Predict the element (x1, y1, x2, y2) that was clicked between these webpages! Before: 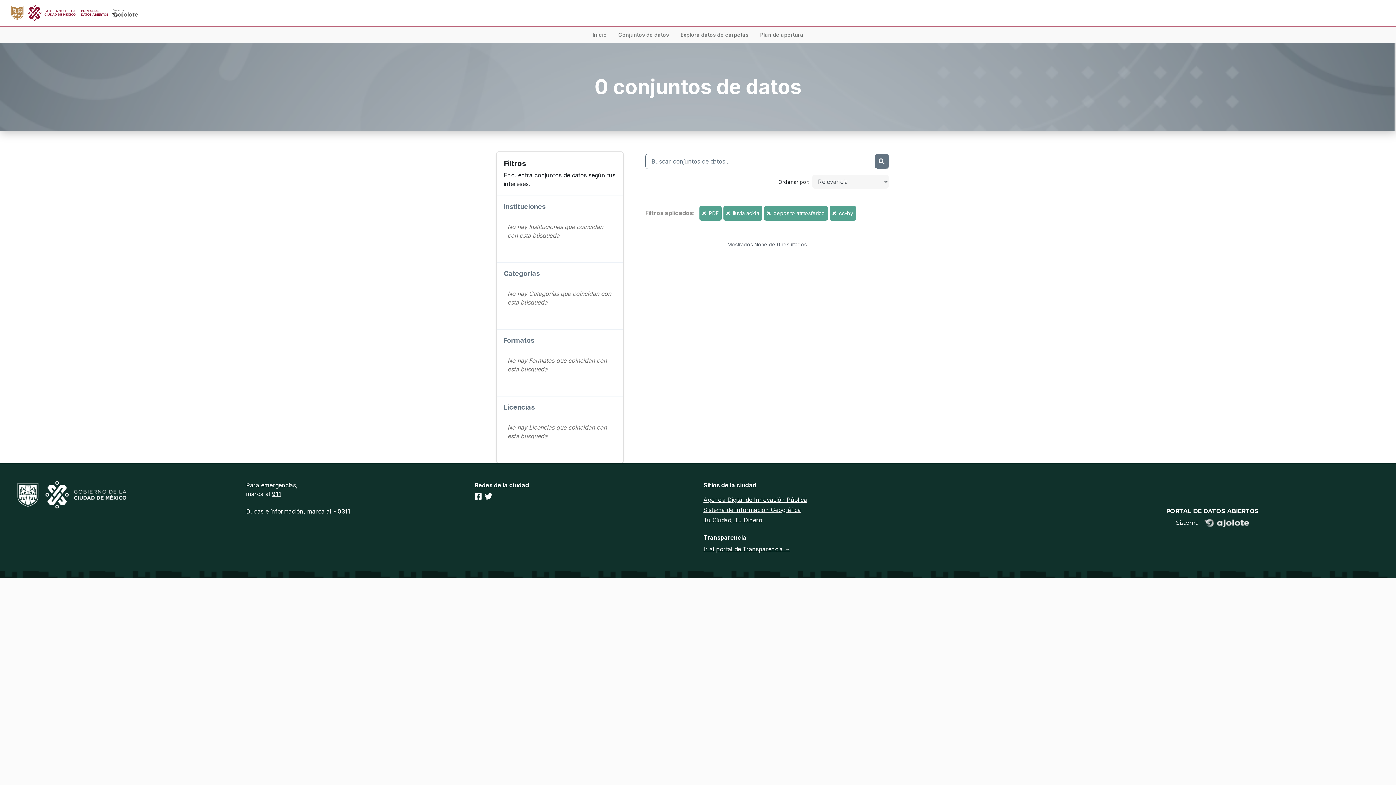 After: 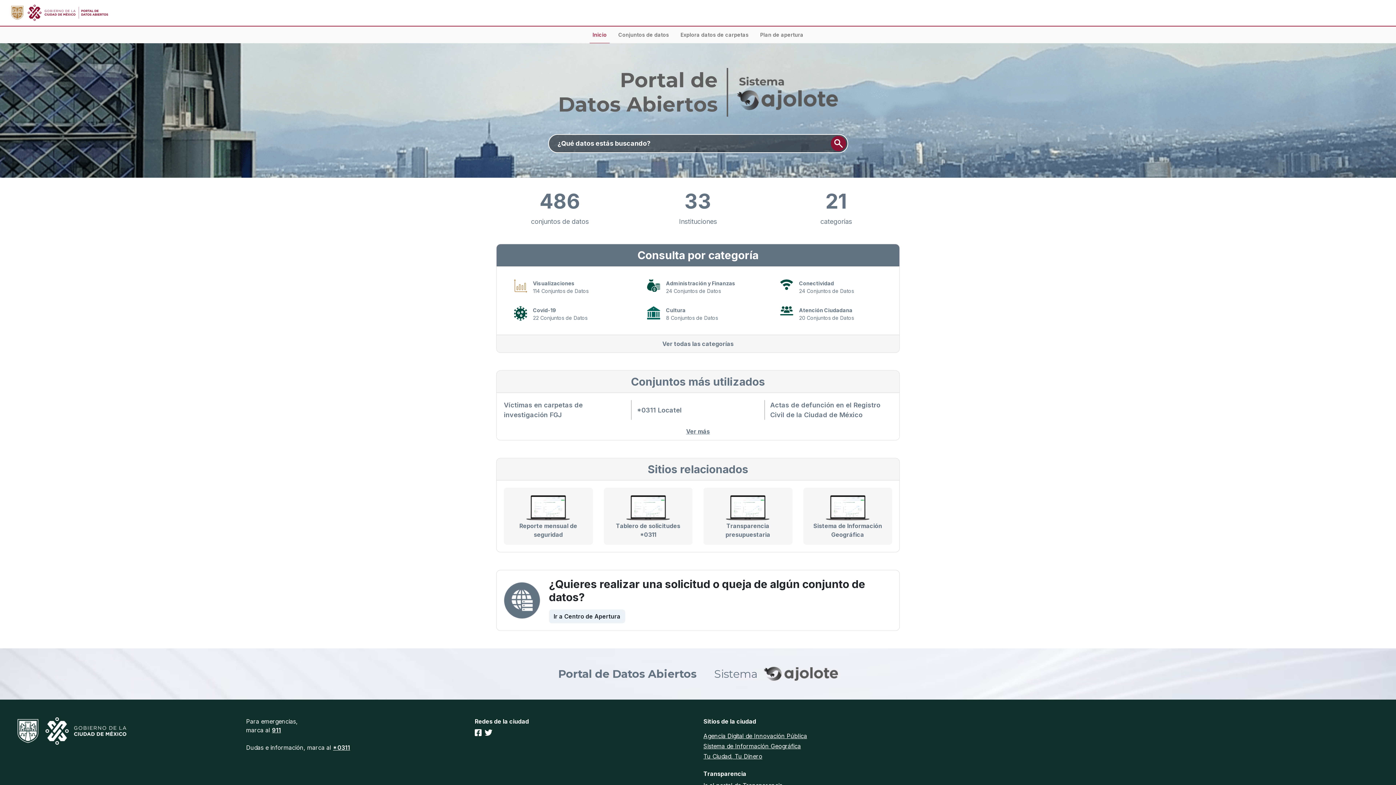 Action: bbox: (589, 26, 609, 42) label: Inicio